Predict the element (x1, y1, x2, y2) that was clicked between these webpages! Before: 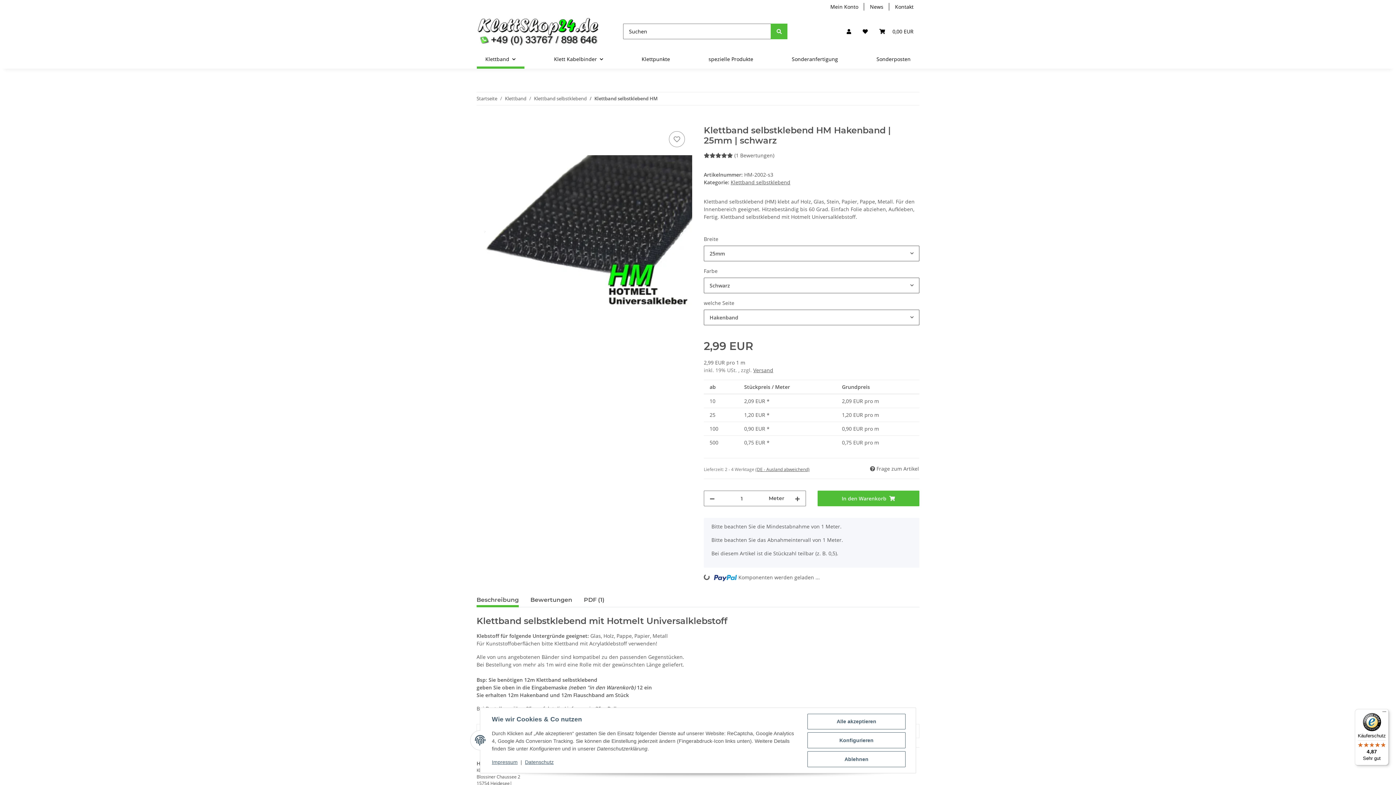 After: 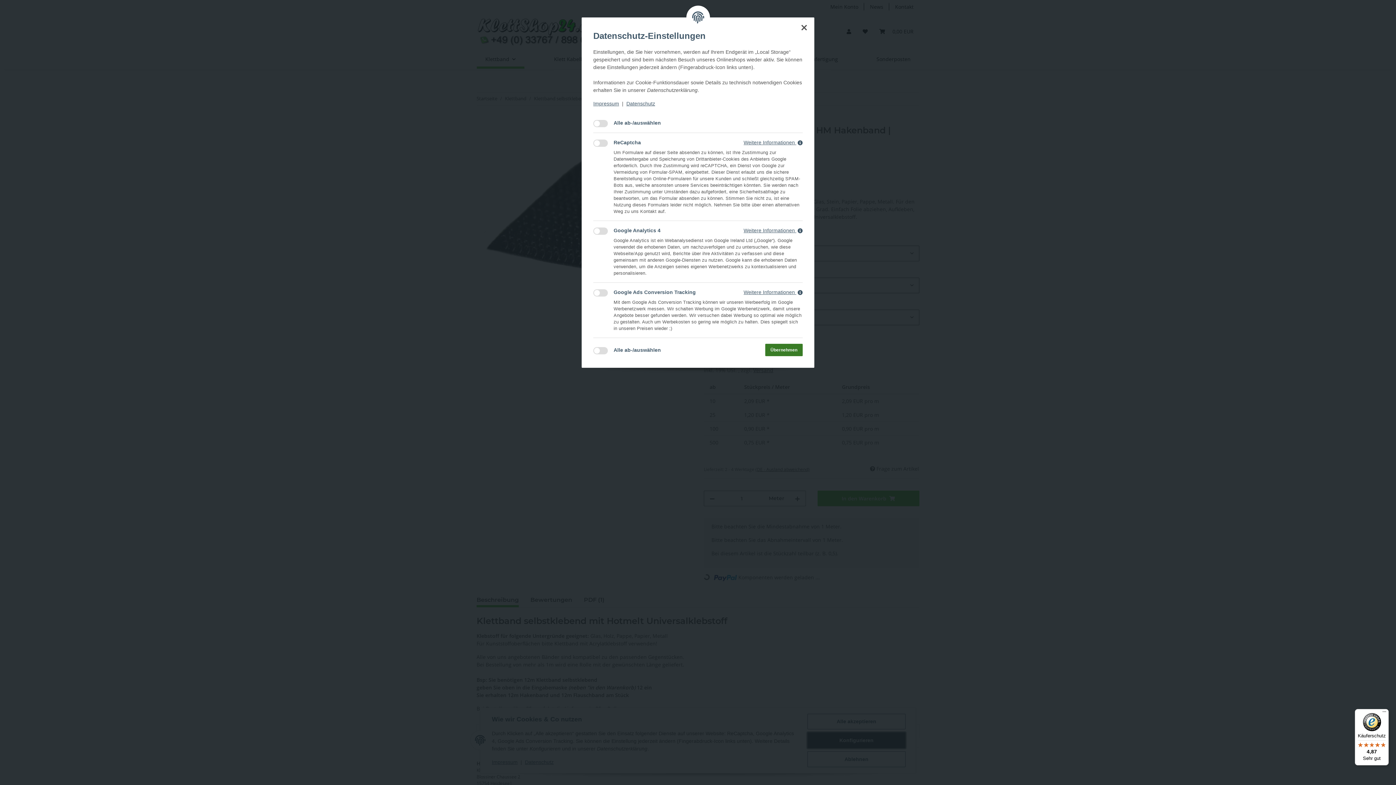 Action: bbox: (807, 732, 905, 748) label: Konfigurieren